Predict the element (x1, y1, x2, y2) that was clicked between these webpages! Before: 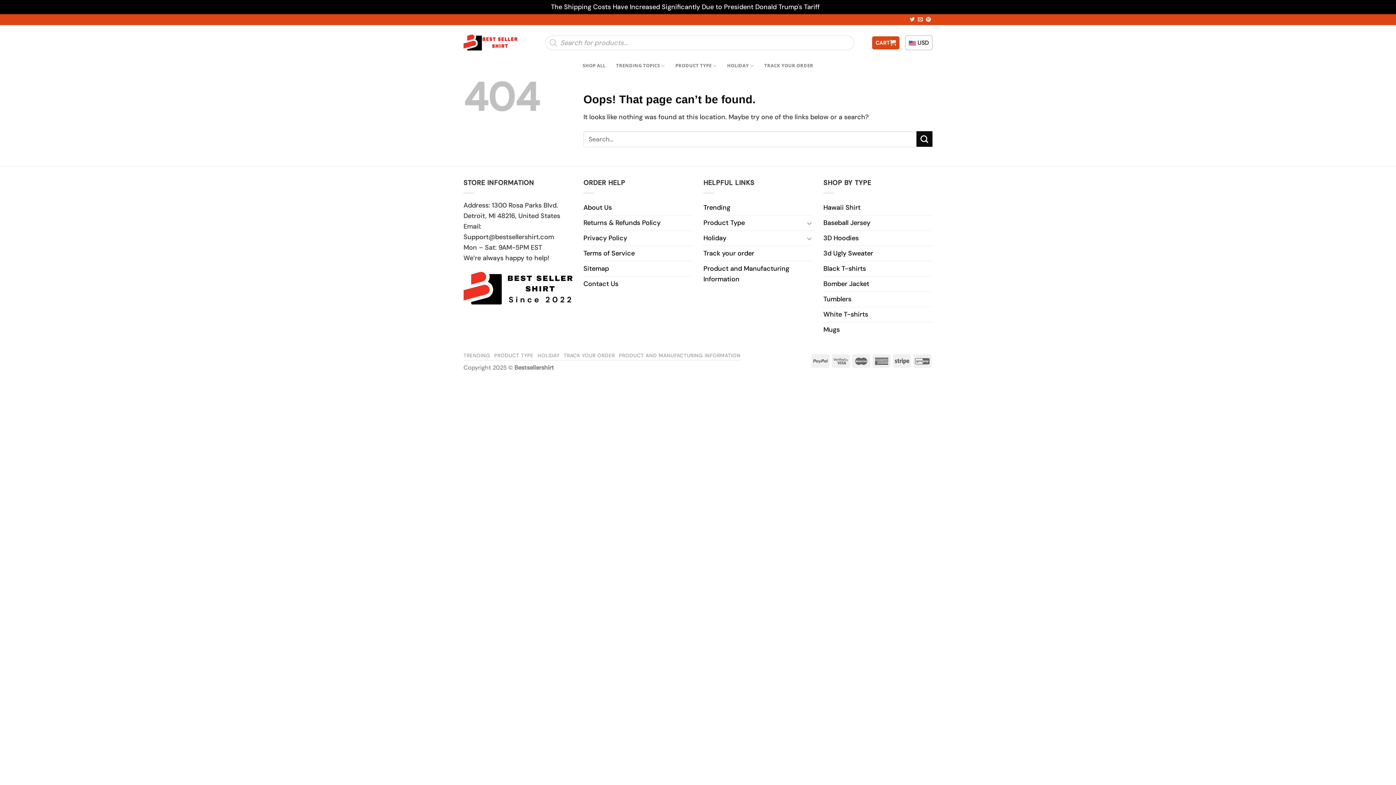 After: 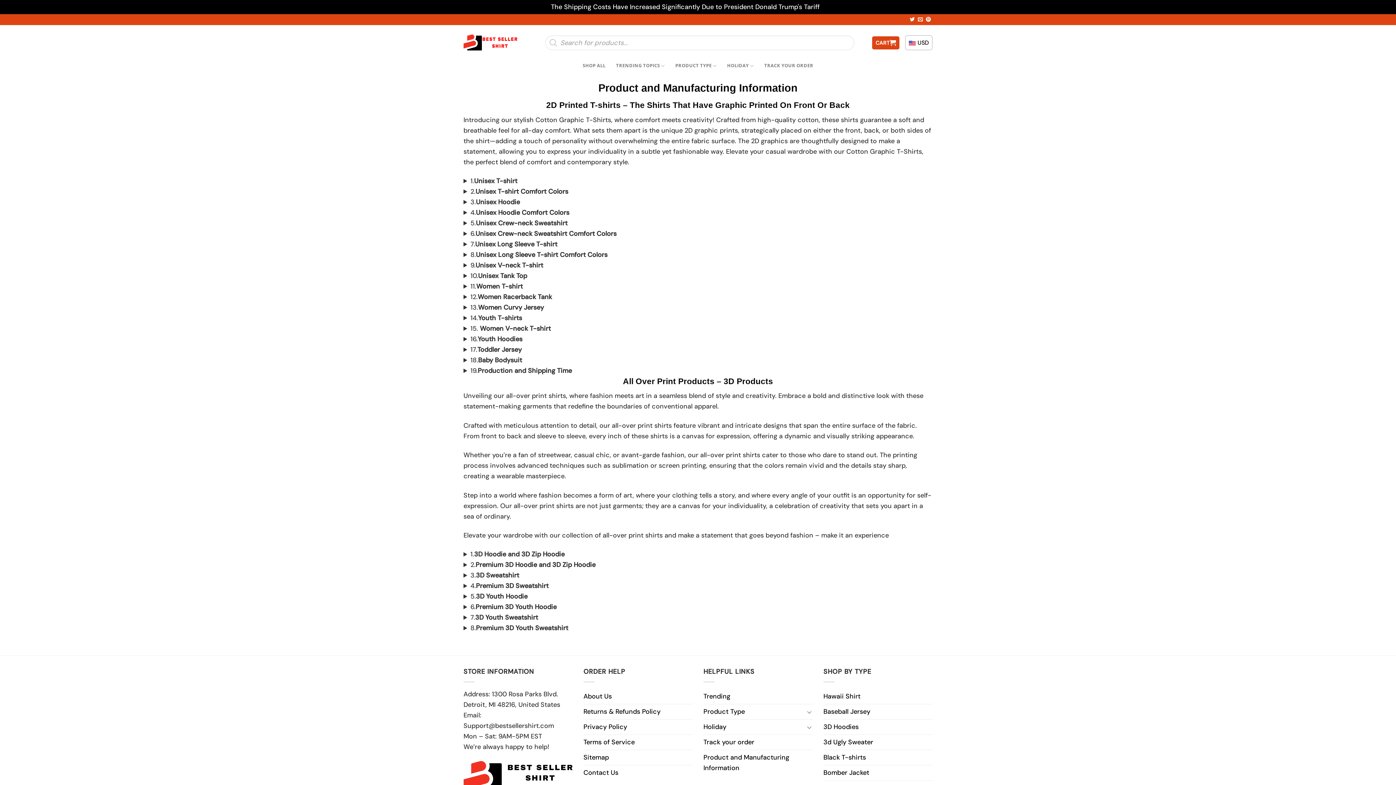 Action: bbox: (619, 352, 740, 358) label: PRODUCT AND MANUFACTURING INFORMATION